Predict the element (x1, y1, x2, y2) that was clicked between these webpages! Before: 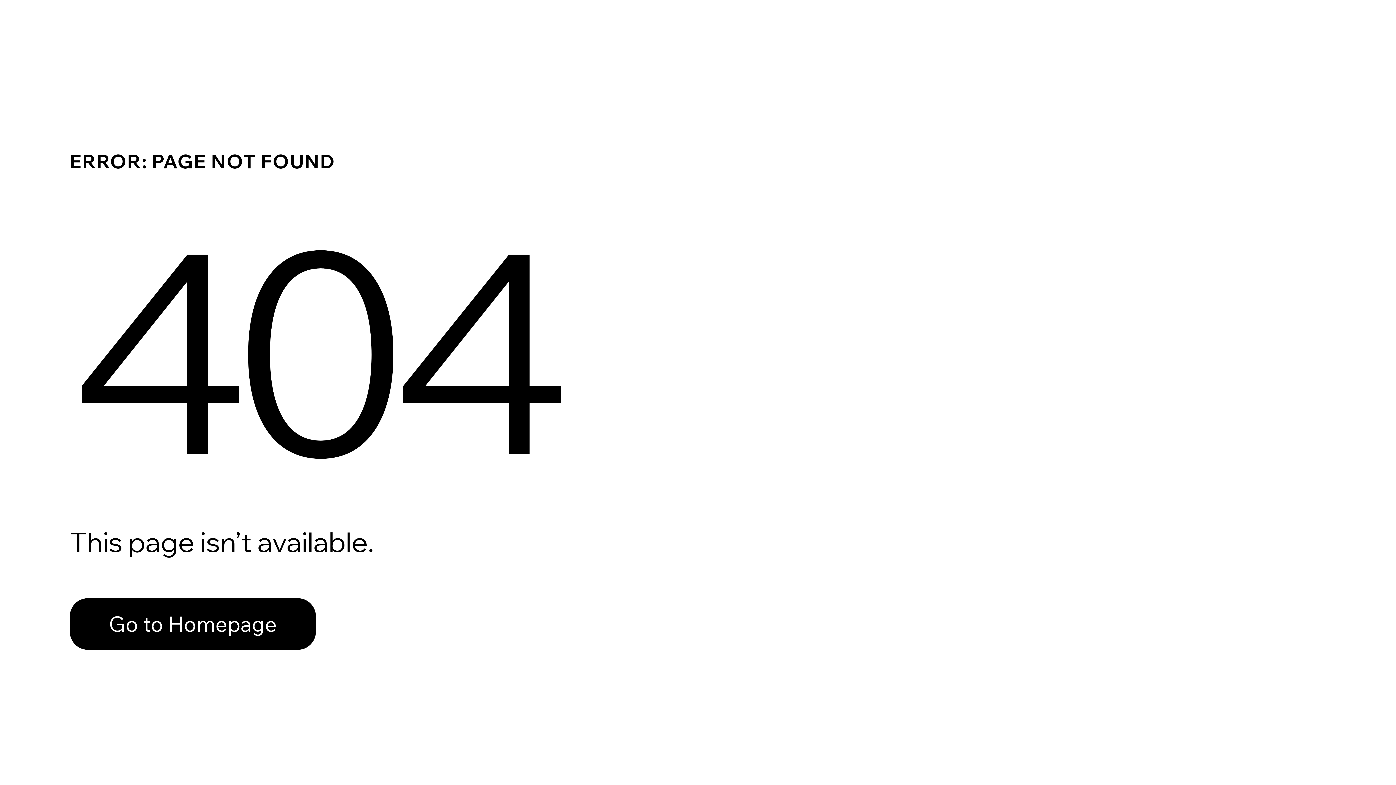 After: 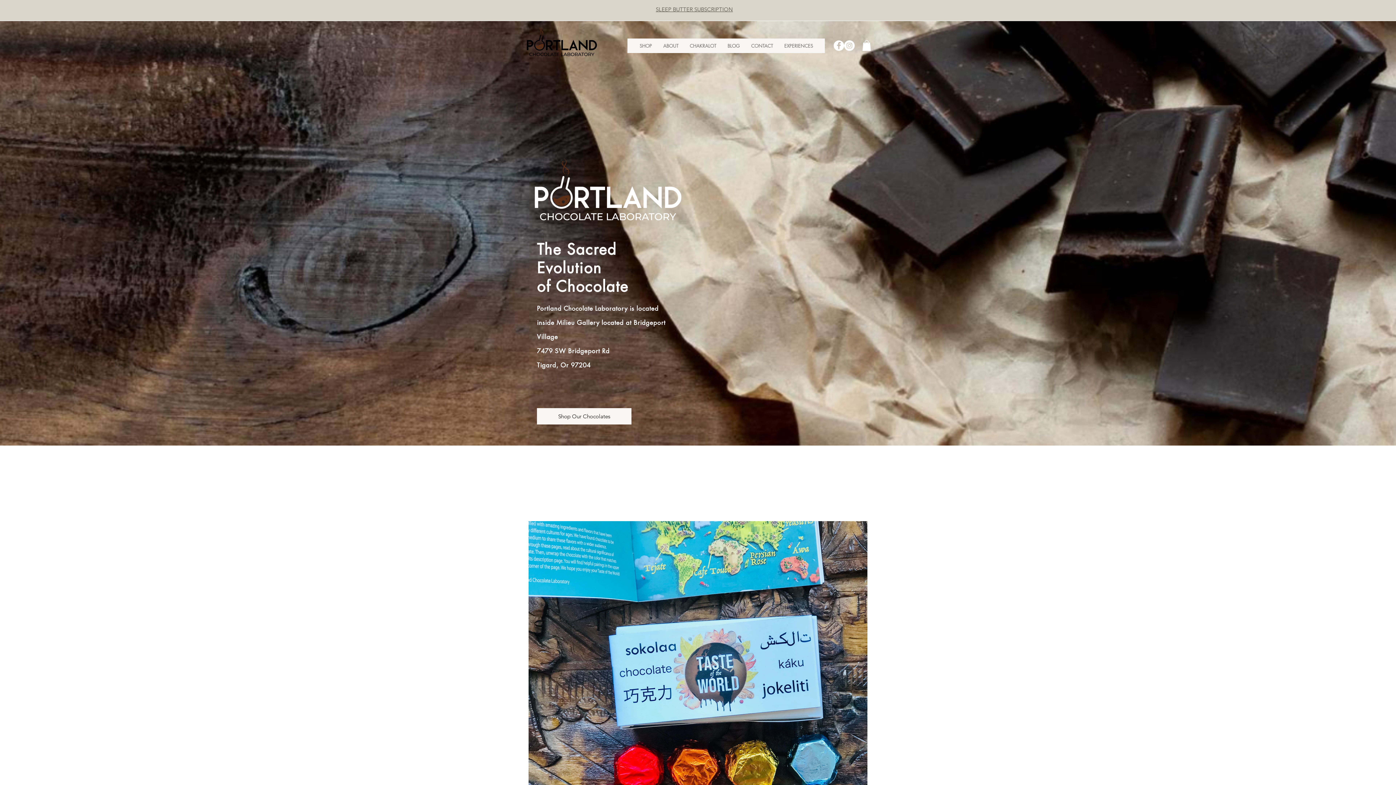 Action: bbox: (69, 598, 316, 650) label: Go to Homepage